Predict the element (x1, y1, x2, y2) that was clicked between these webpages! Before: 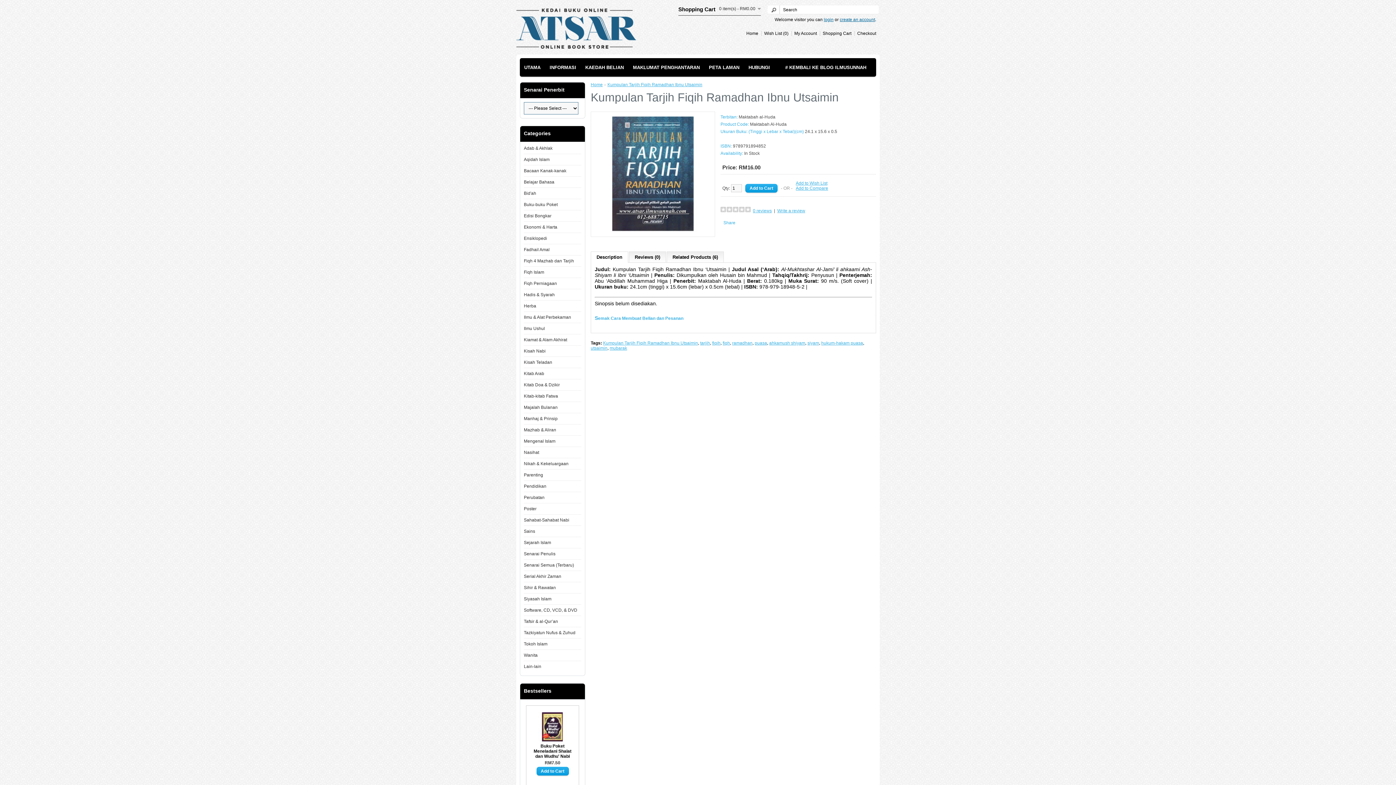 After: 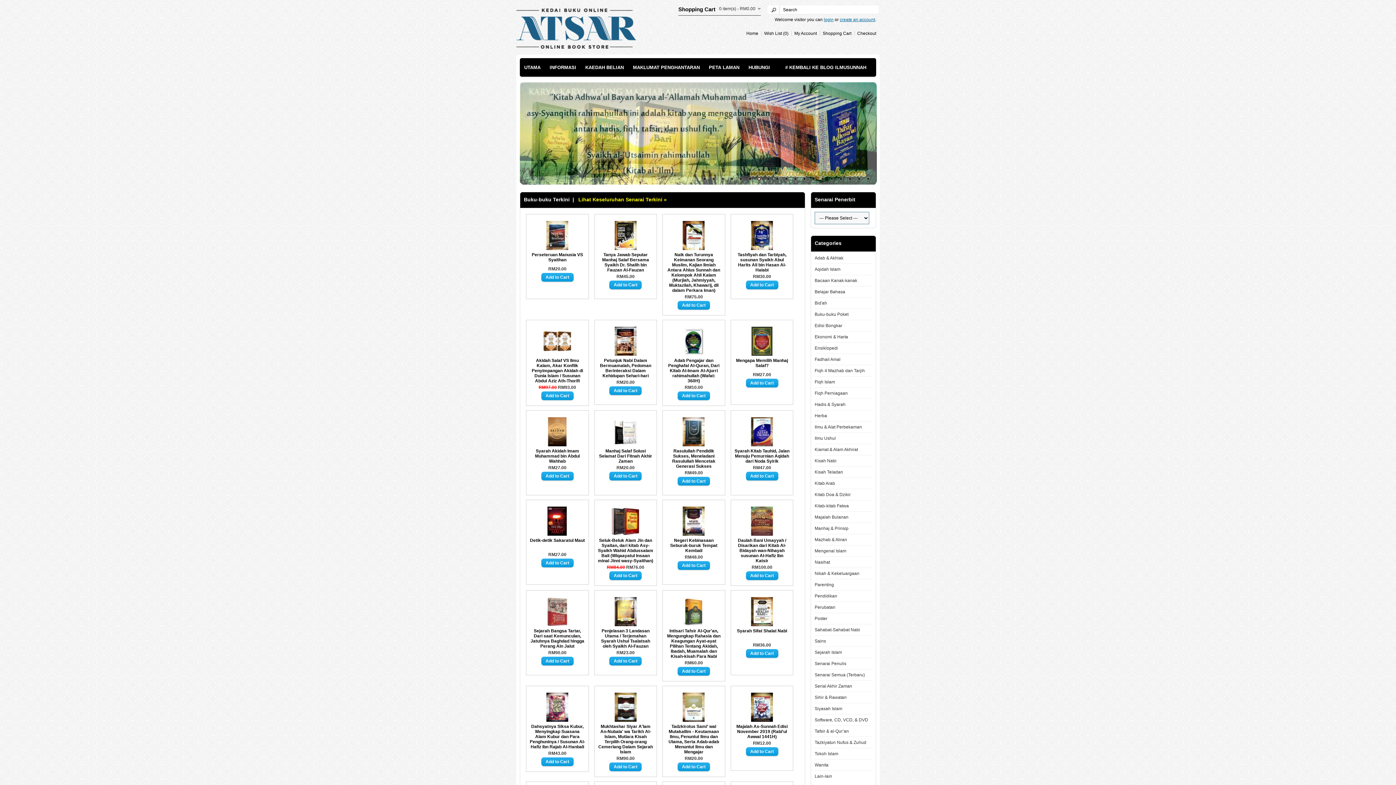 Action: bbox: (516, 44, 636, 49)